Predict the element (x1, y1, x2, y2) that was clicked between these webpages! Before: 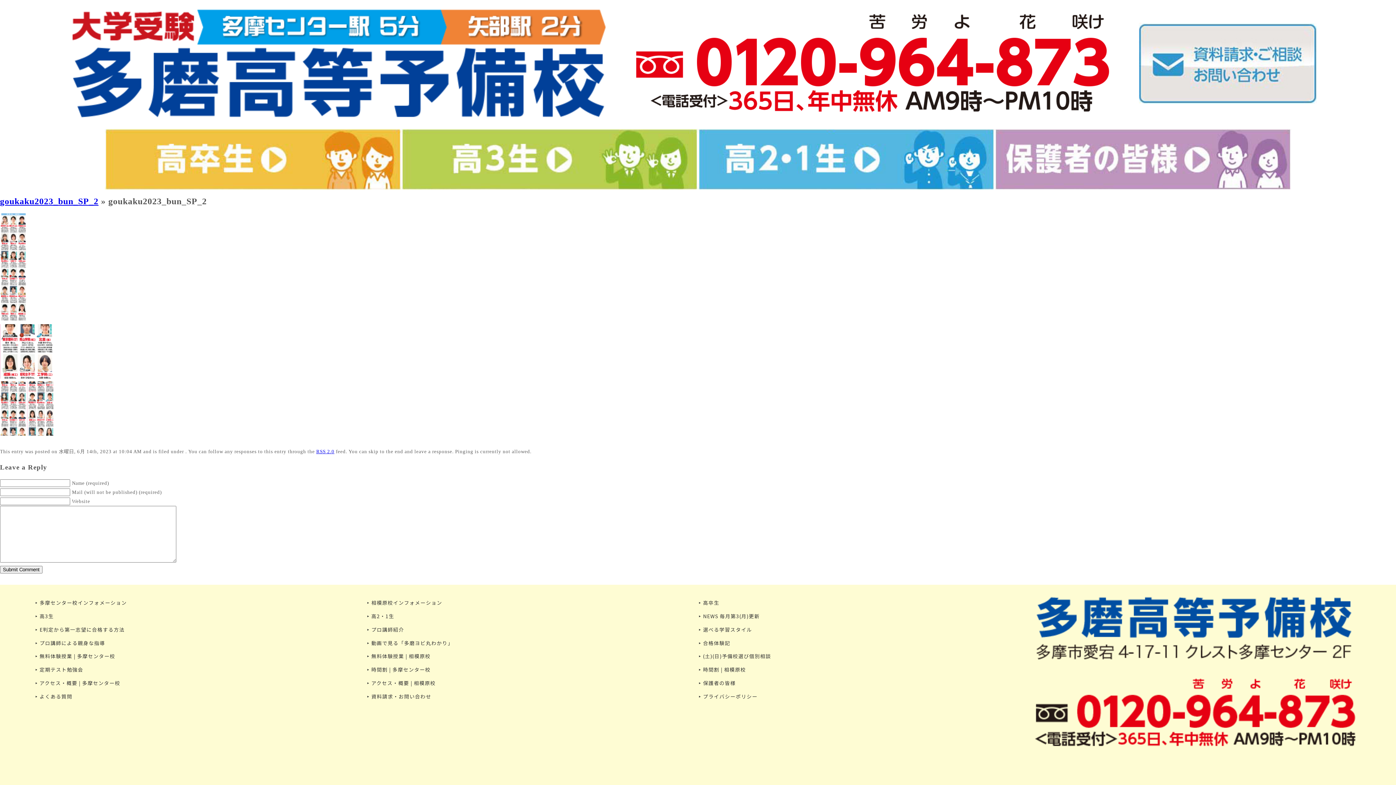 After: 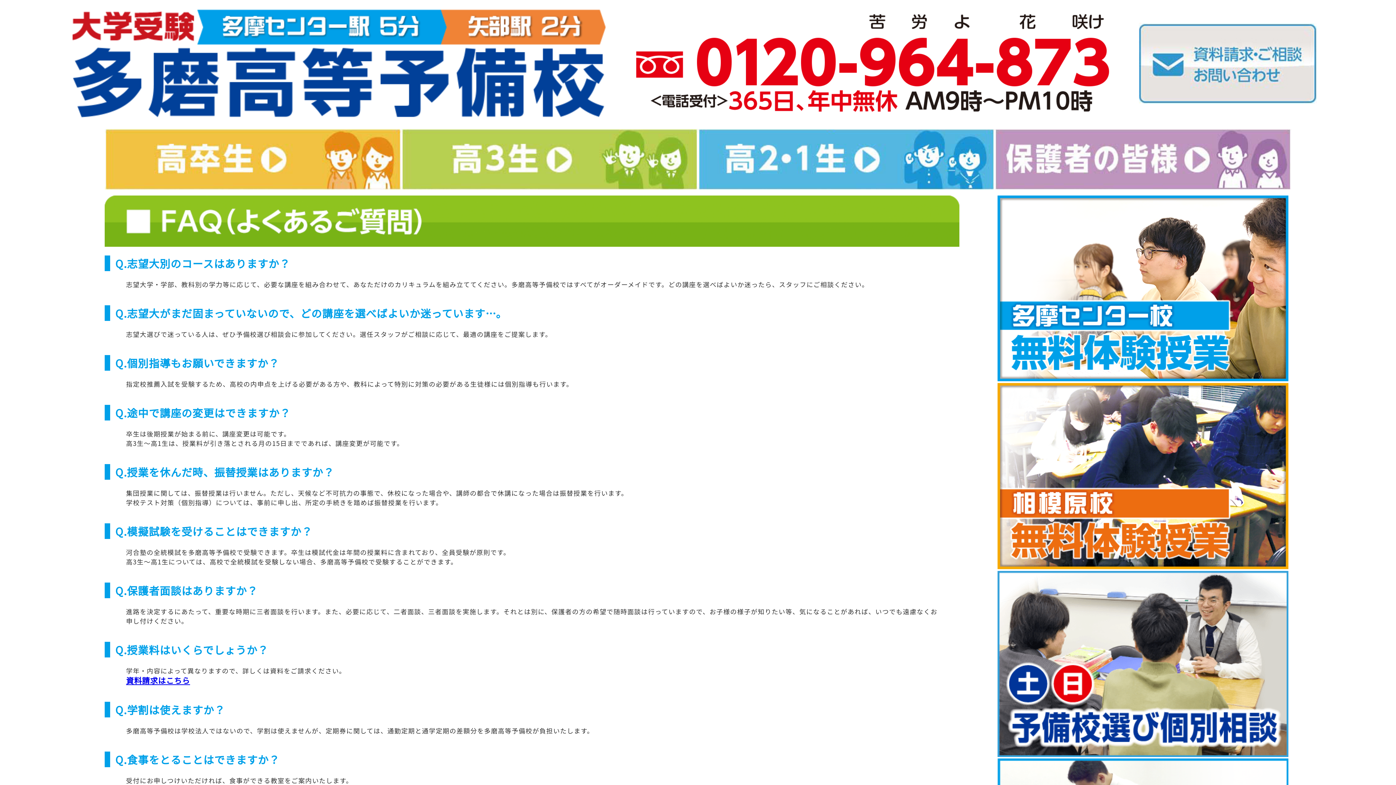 Action: label: ‣ よくある質問 bbox: (34, 692, 72, 700)